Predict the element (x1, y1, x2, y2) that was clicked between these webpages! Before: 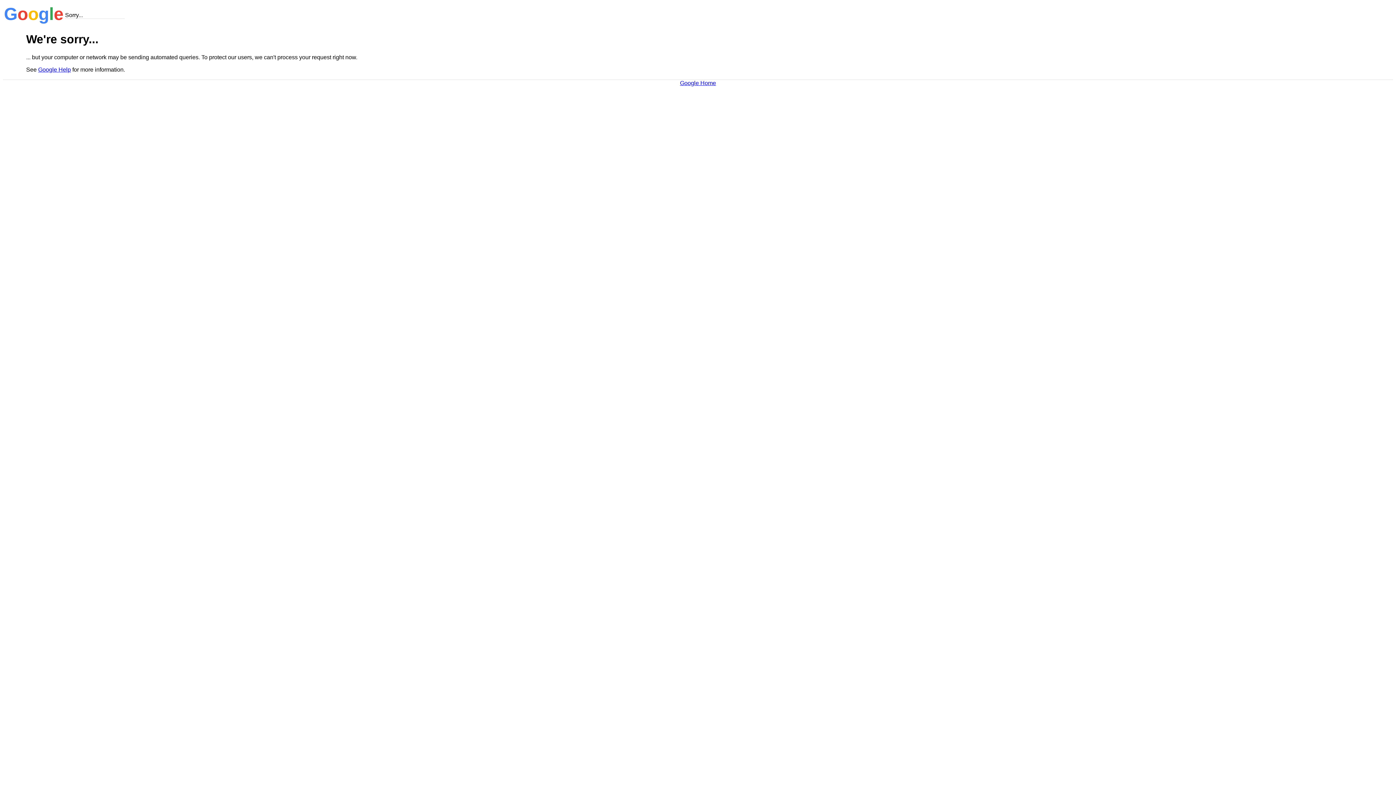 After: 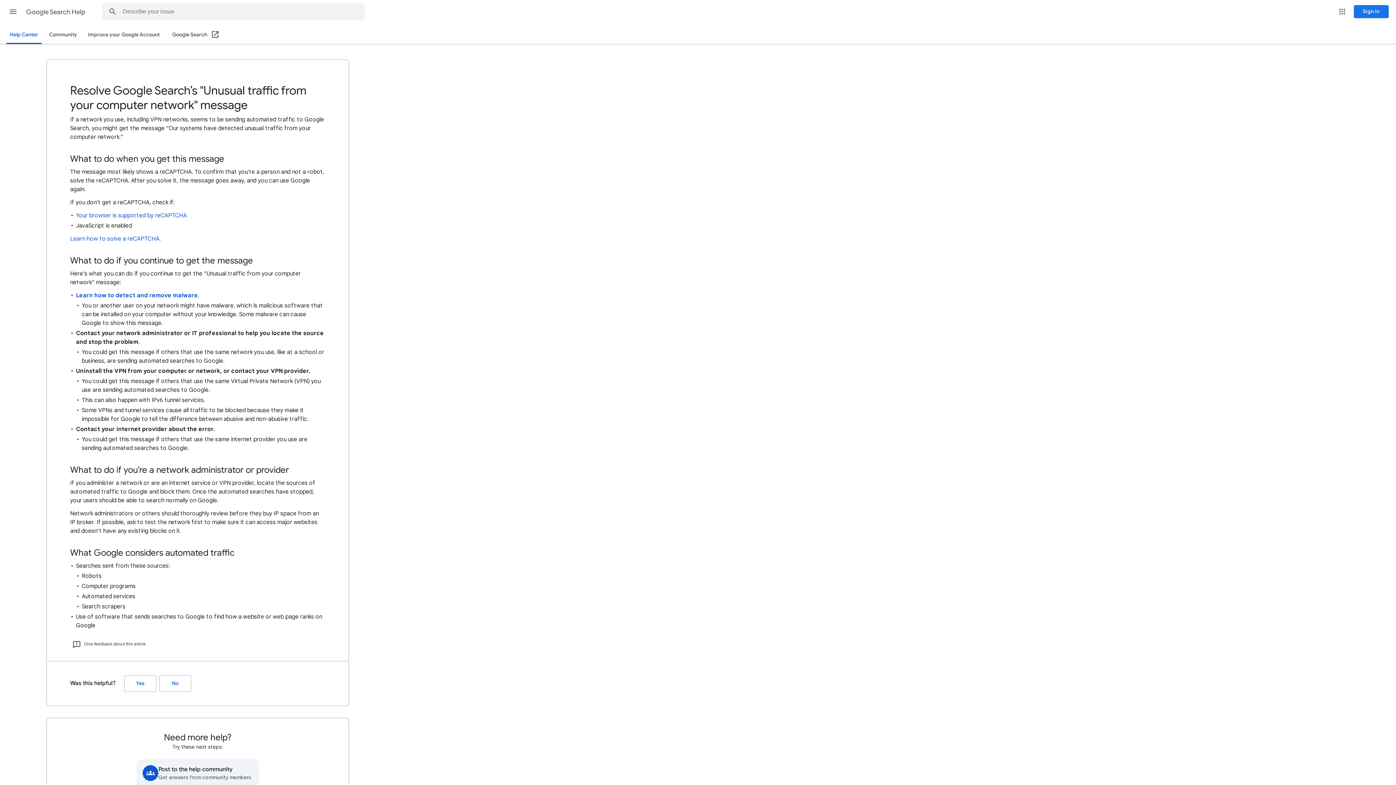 Action: bbox: (38, 66, 70, 72) label: Google Help